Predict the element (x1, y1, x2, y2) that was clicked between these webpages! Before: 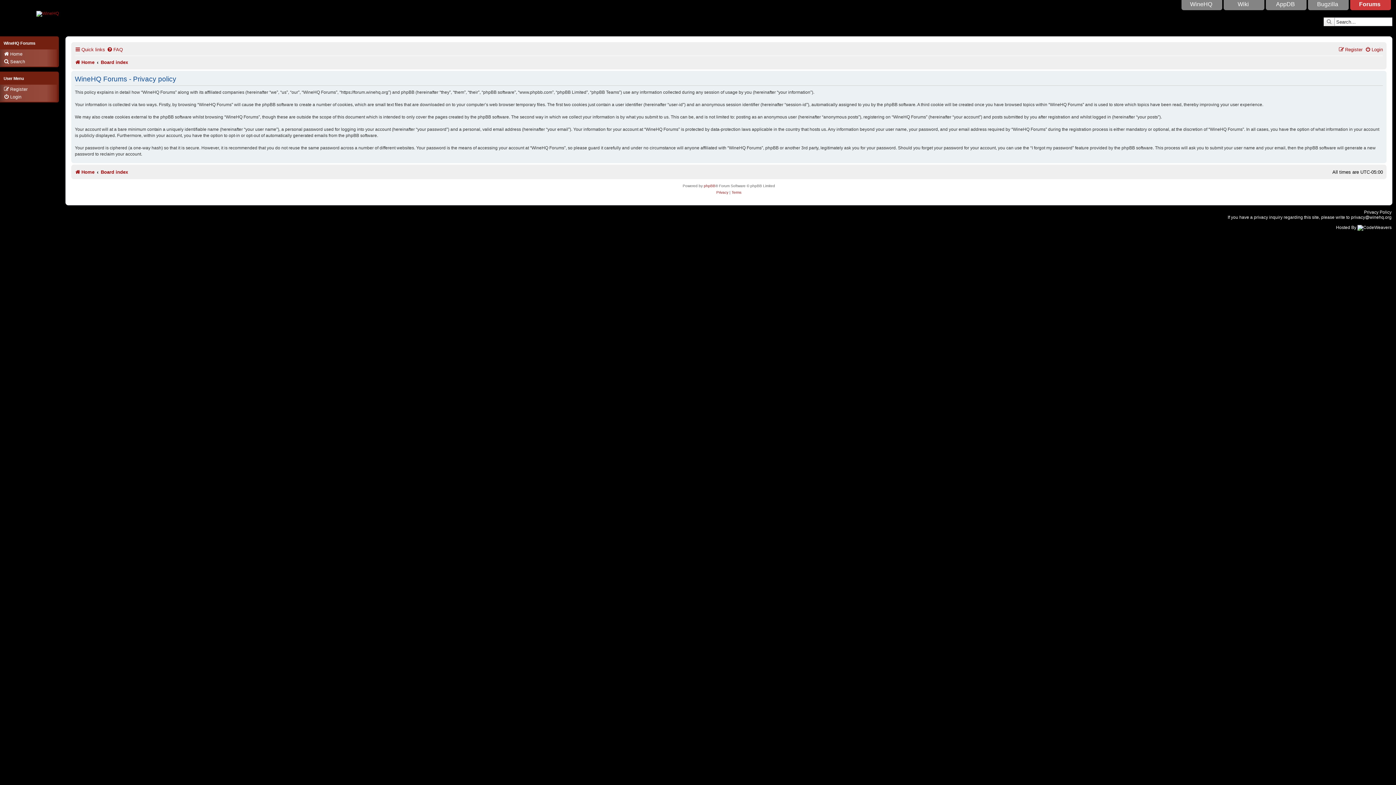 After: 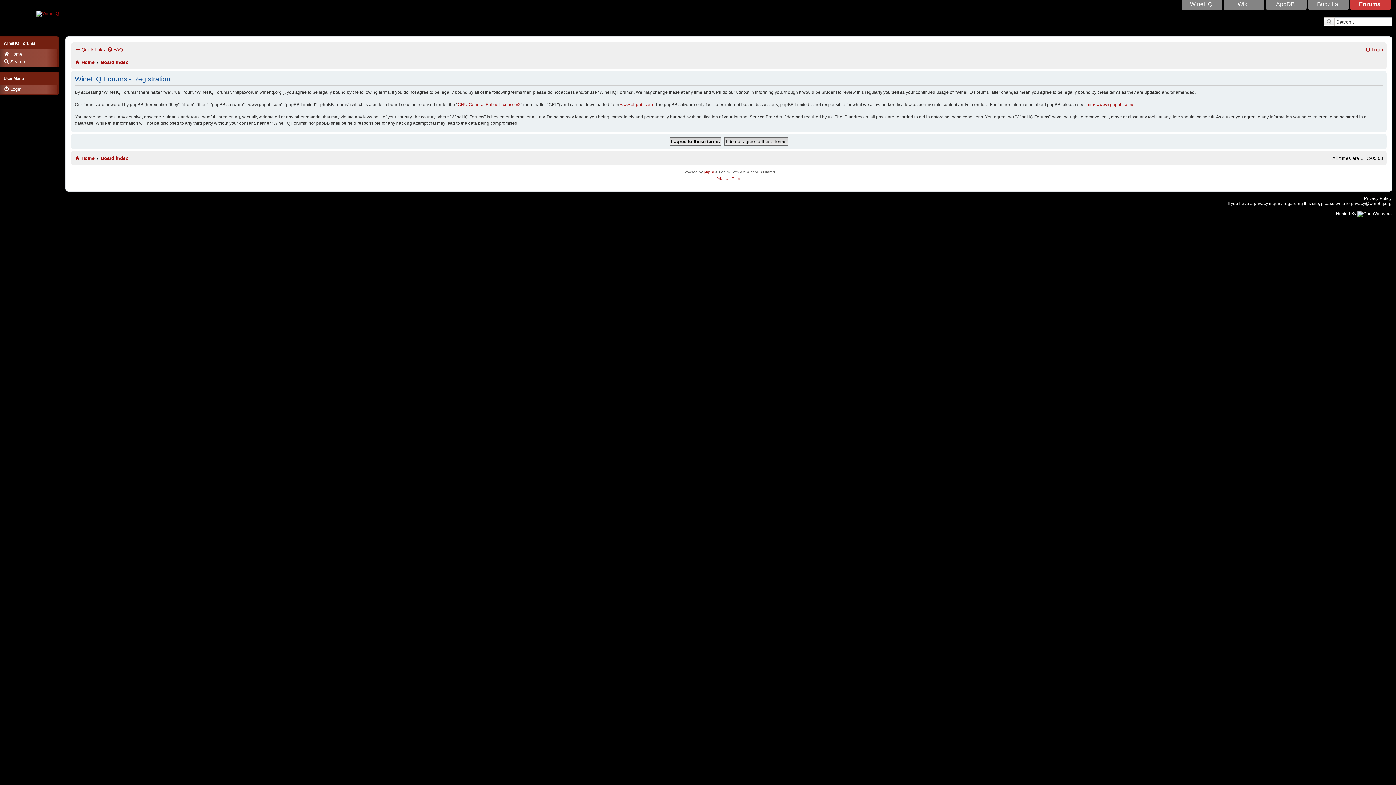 Action: bbox: (3, 86, 27, 92) label: Register